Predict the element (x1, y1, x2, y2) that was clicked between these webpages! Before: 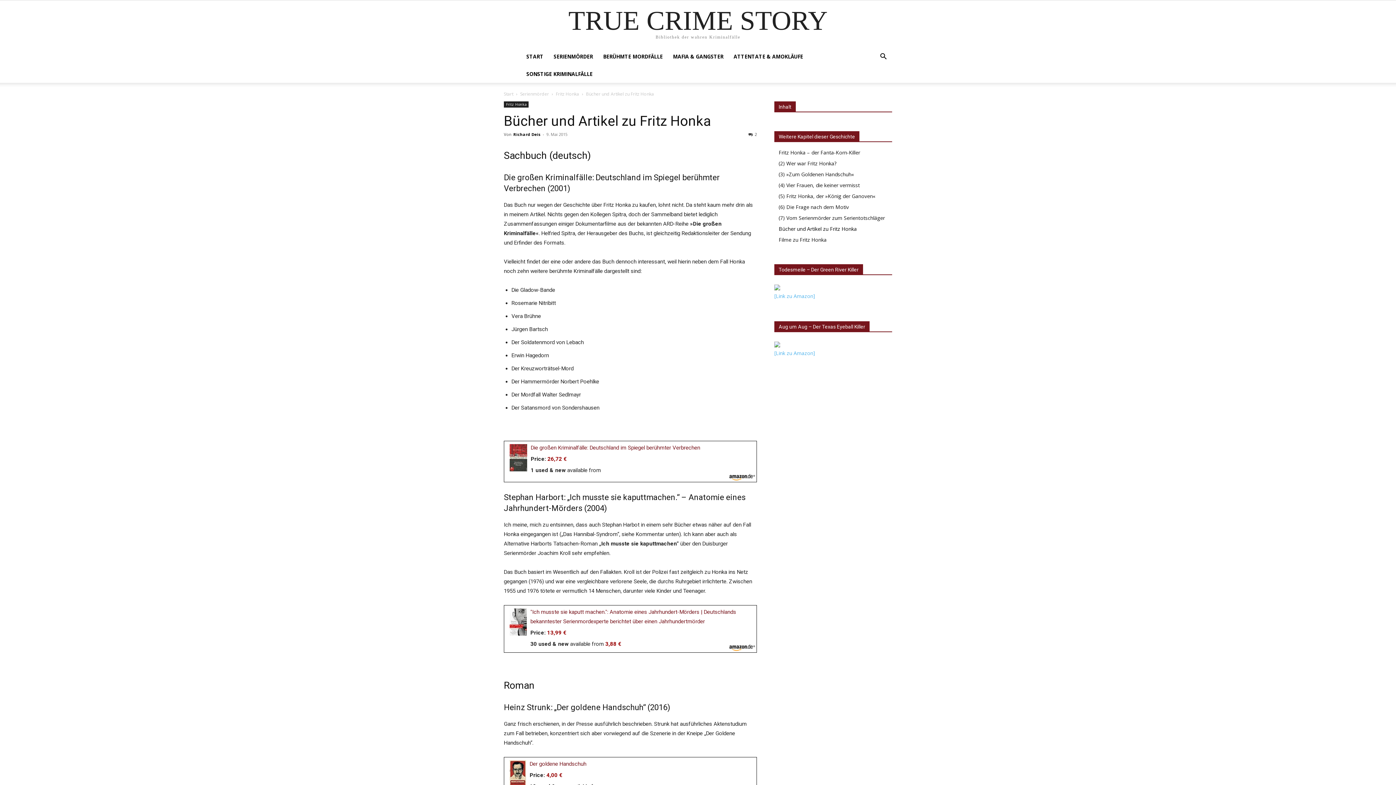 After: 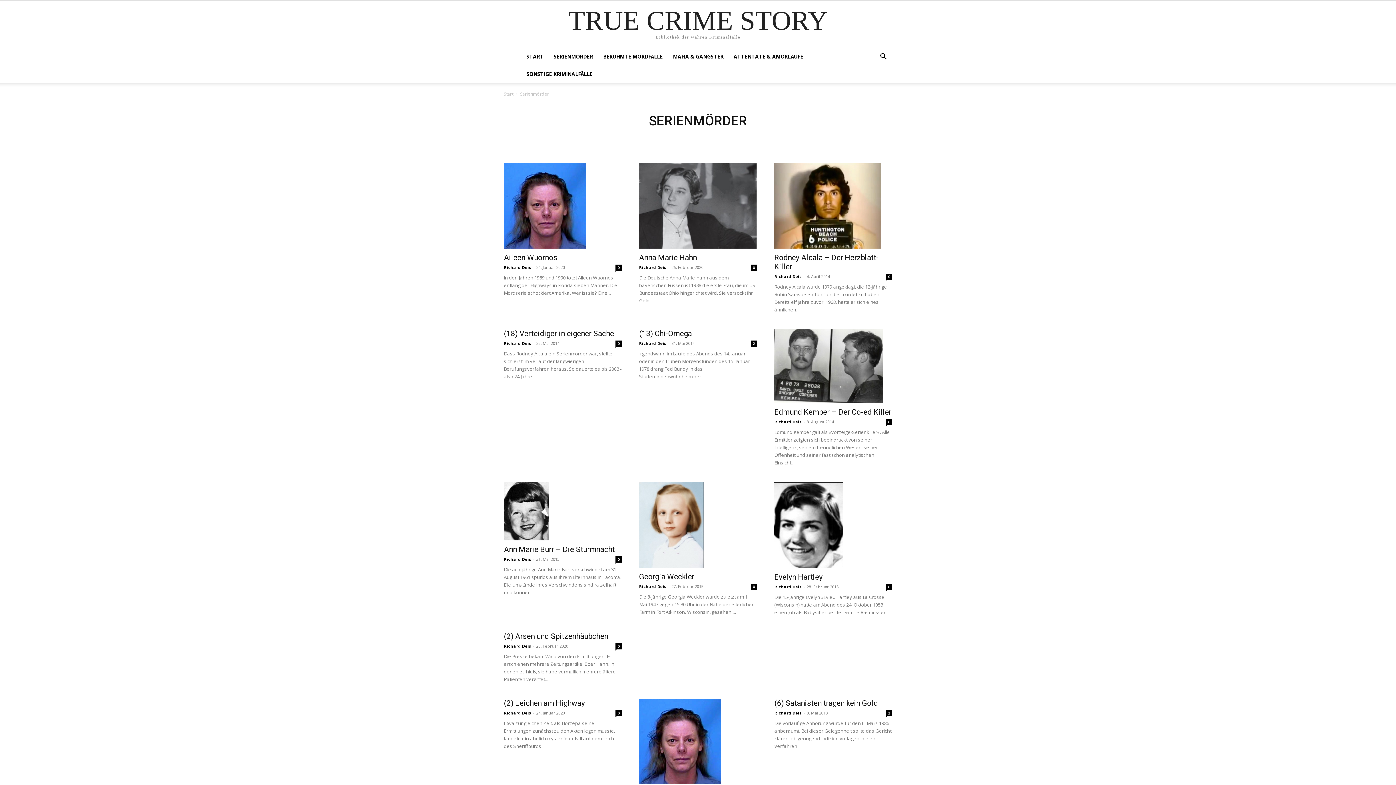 Action: label: Serienmörder bbox: (520, 90, 549, 97)